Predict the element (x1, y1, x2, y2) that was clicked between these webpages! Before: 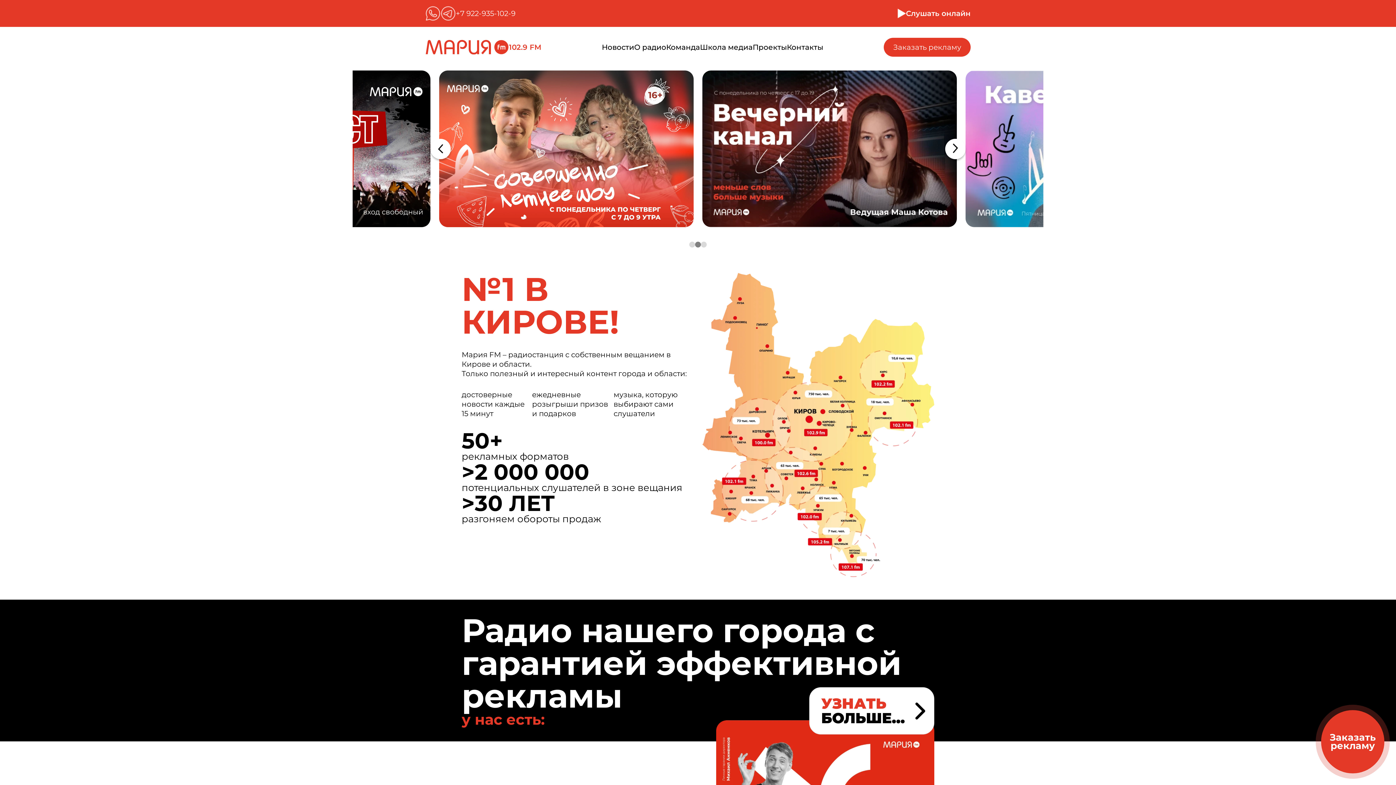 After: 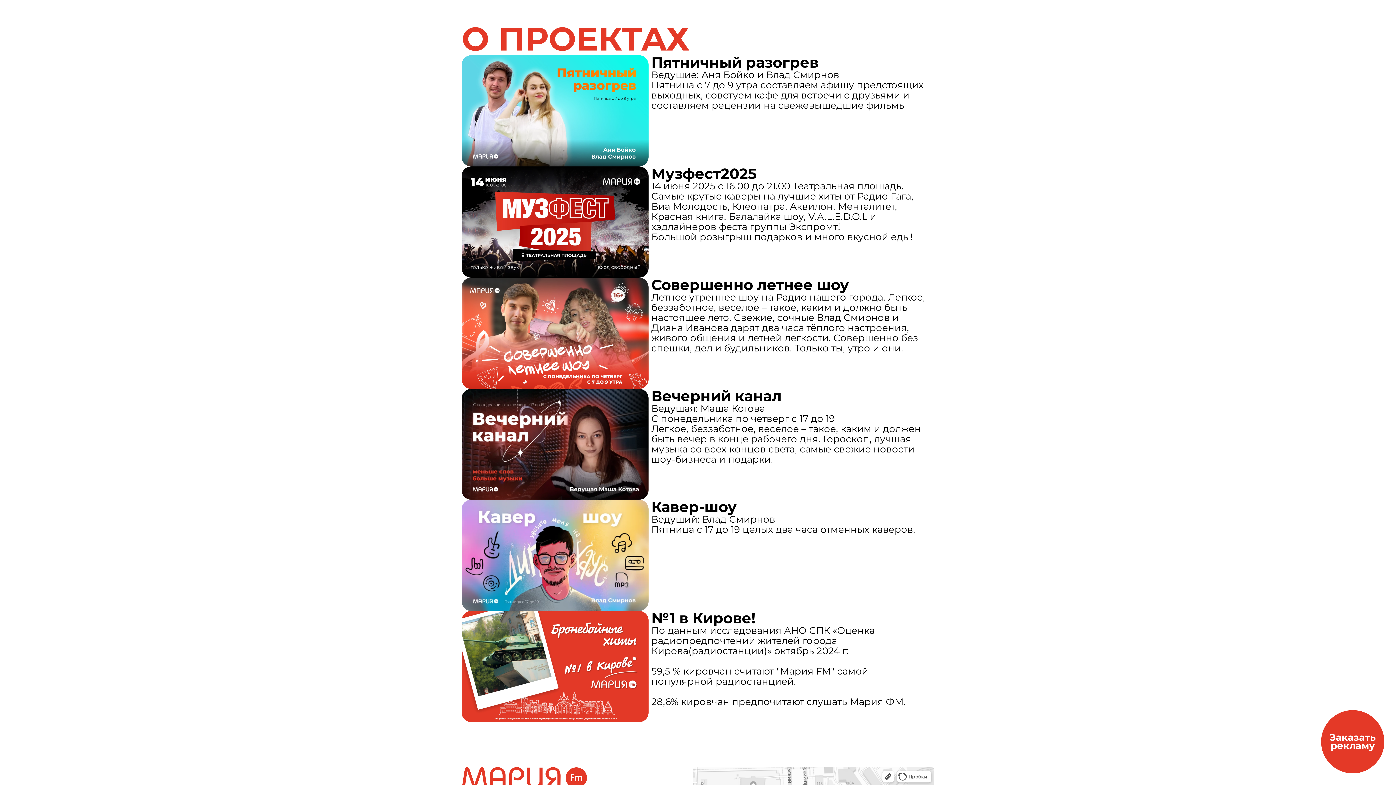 Action: bbox: (352, 70, 1043, 227)